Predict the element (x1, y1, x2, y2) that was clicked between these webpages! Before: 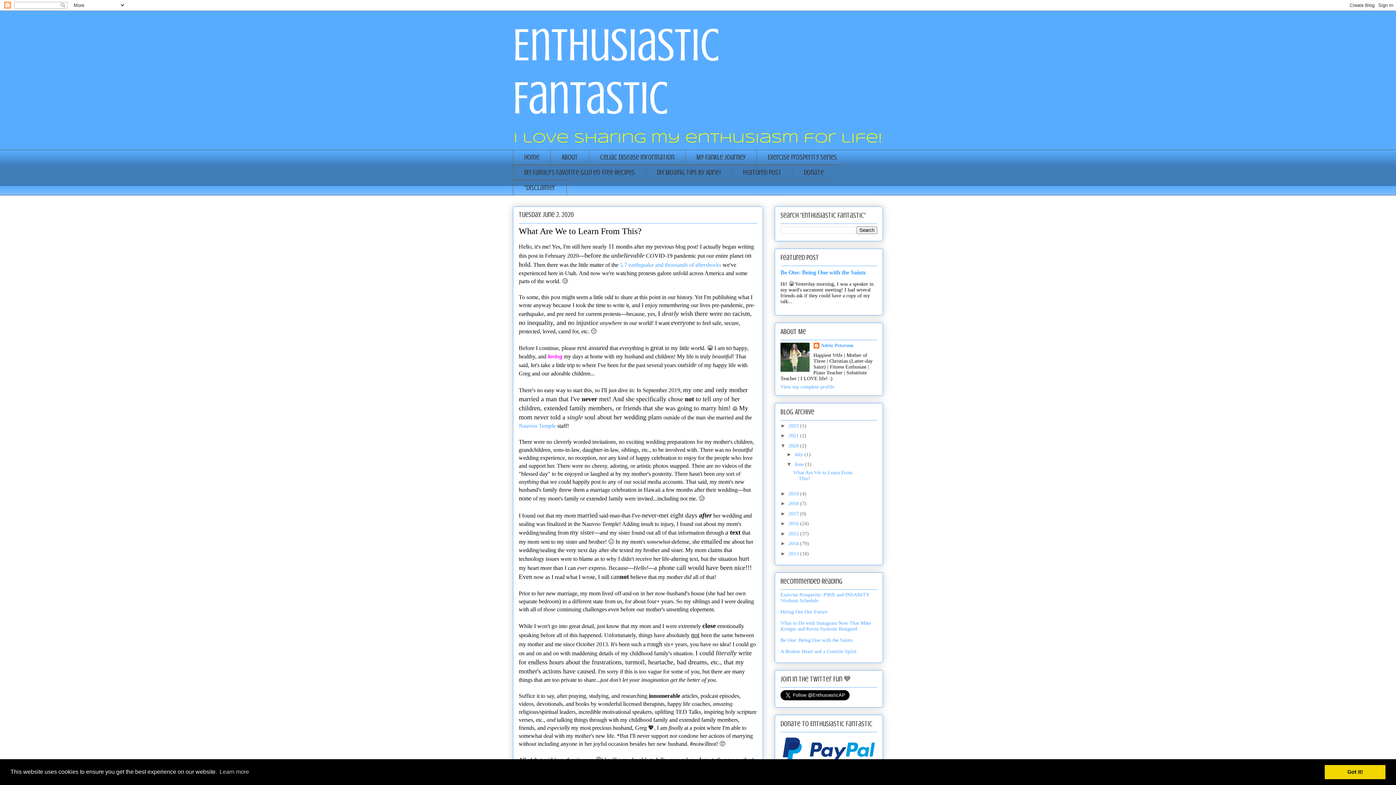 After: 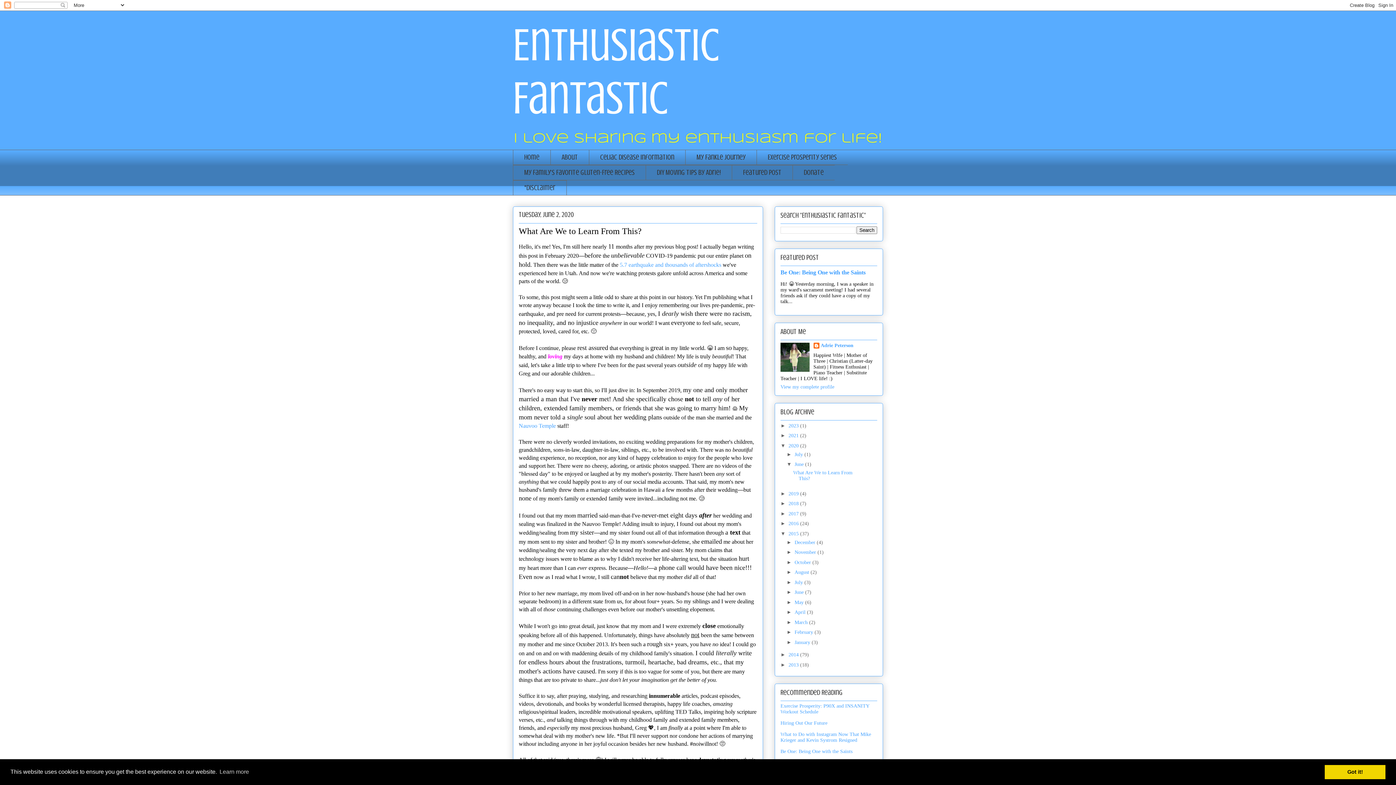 Action: label: ►   bbox: (780, 530, 788, 536)